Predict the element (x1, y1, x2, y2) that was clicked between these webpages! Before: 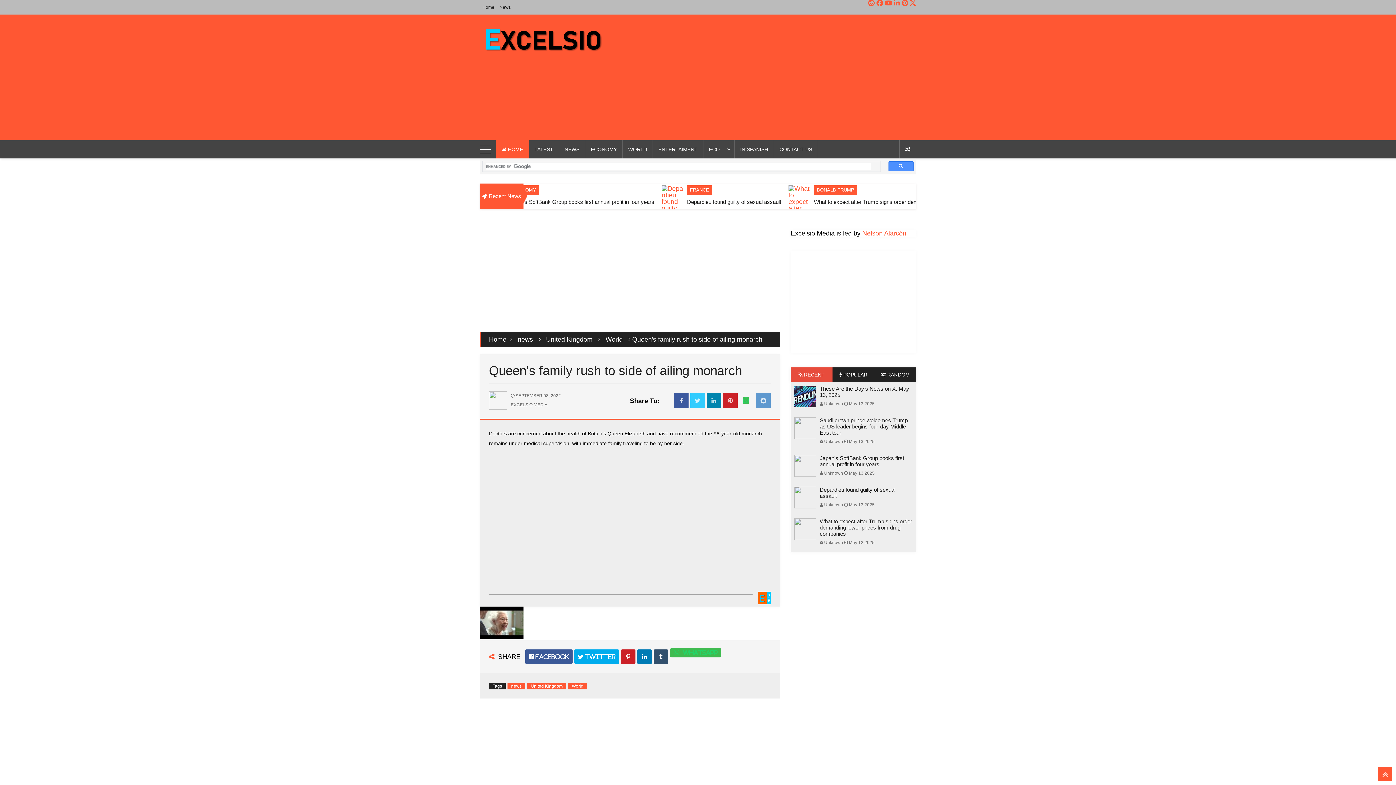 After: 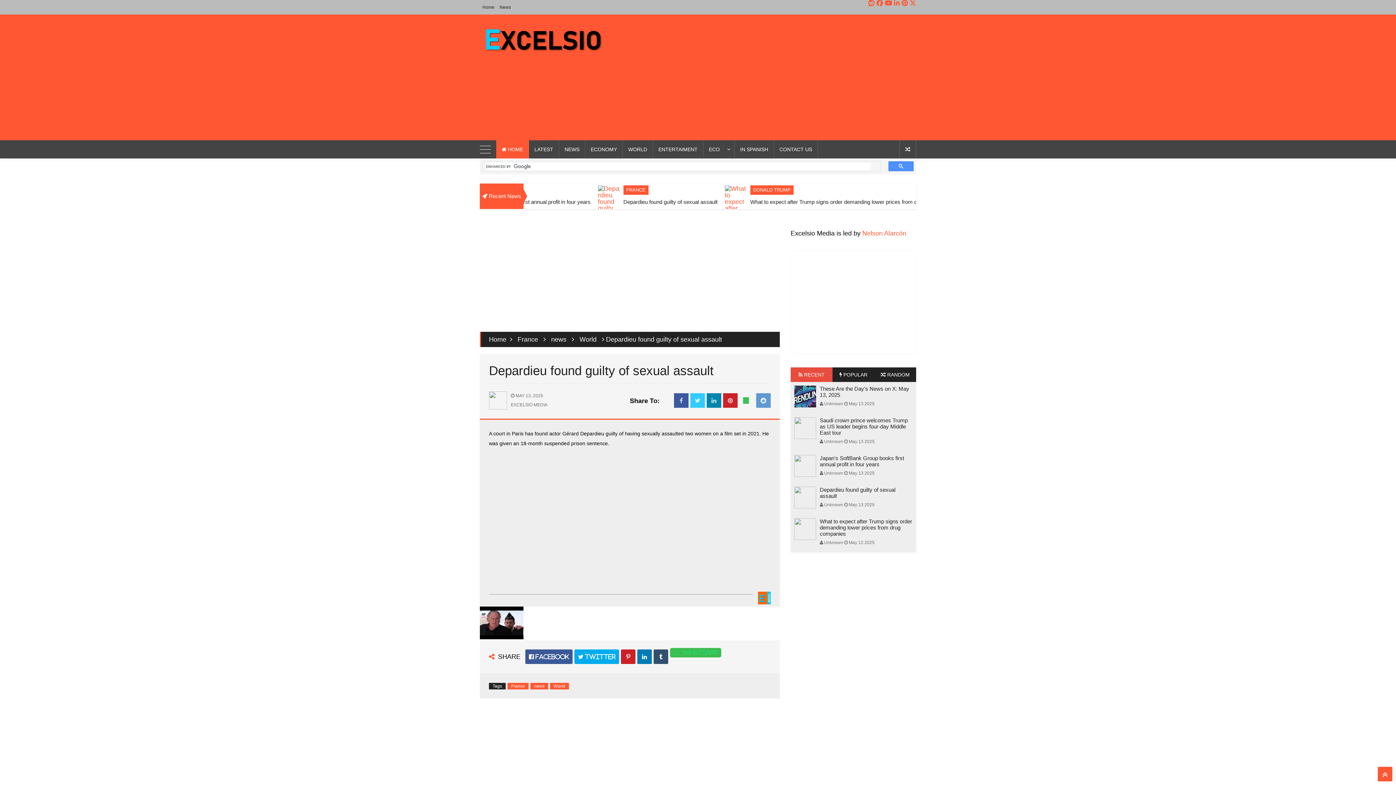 Action: bbox: (820, 486, 912, 499) label: Depardieu found guilty of sexual assault